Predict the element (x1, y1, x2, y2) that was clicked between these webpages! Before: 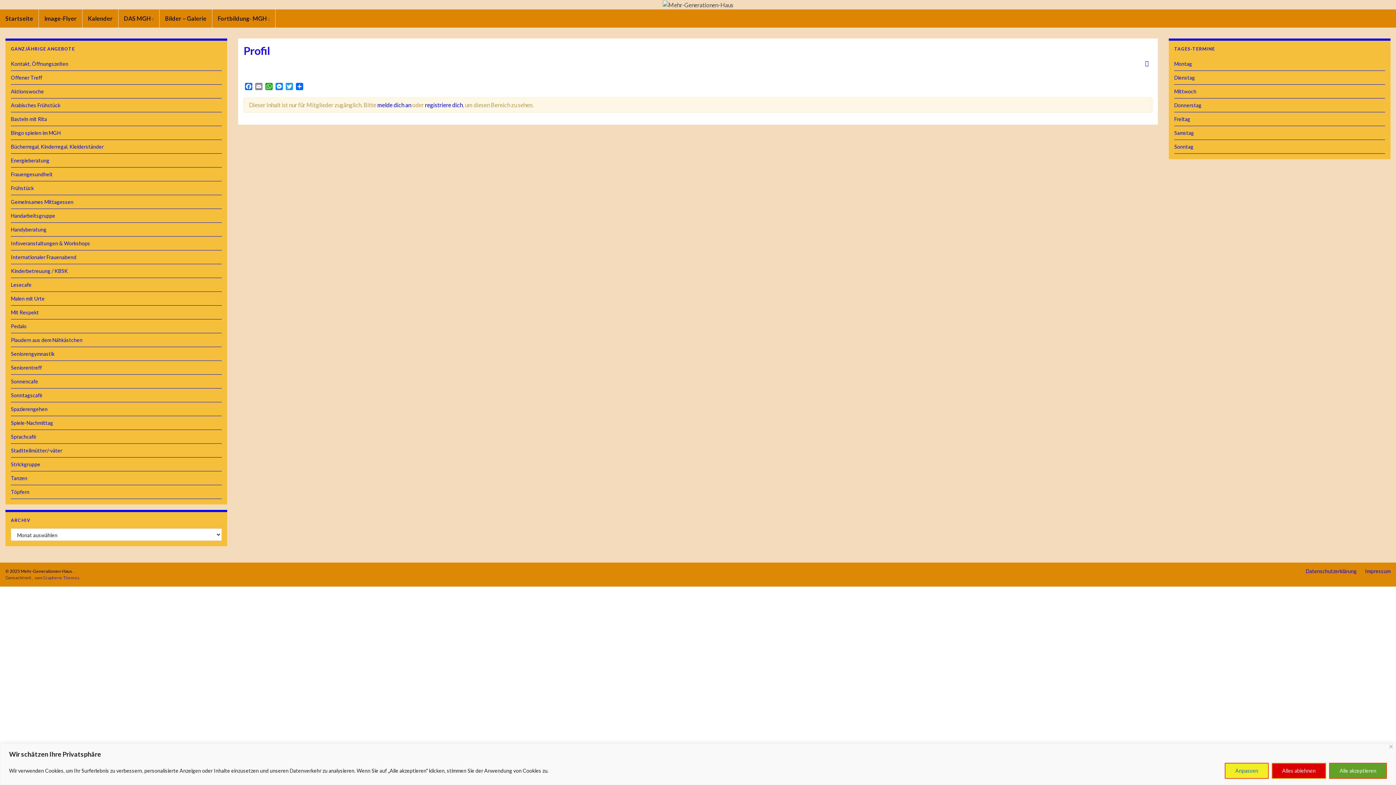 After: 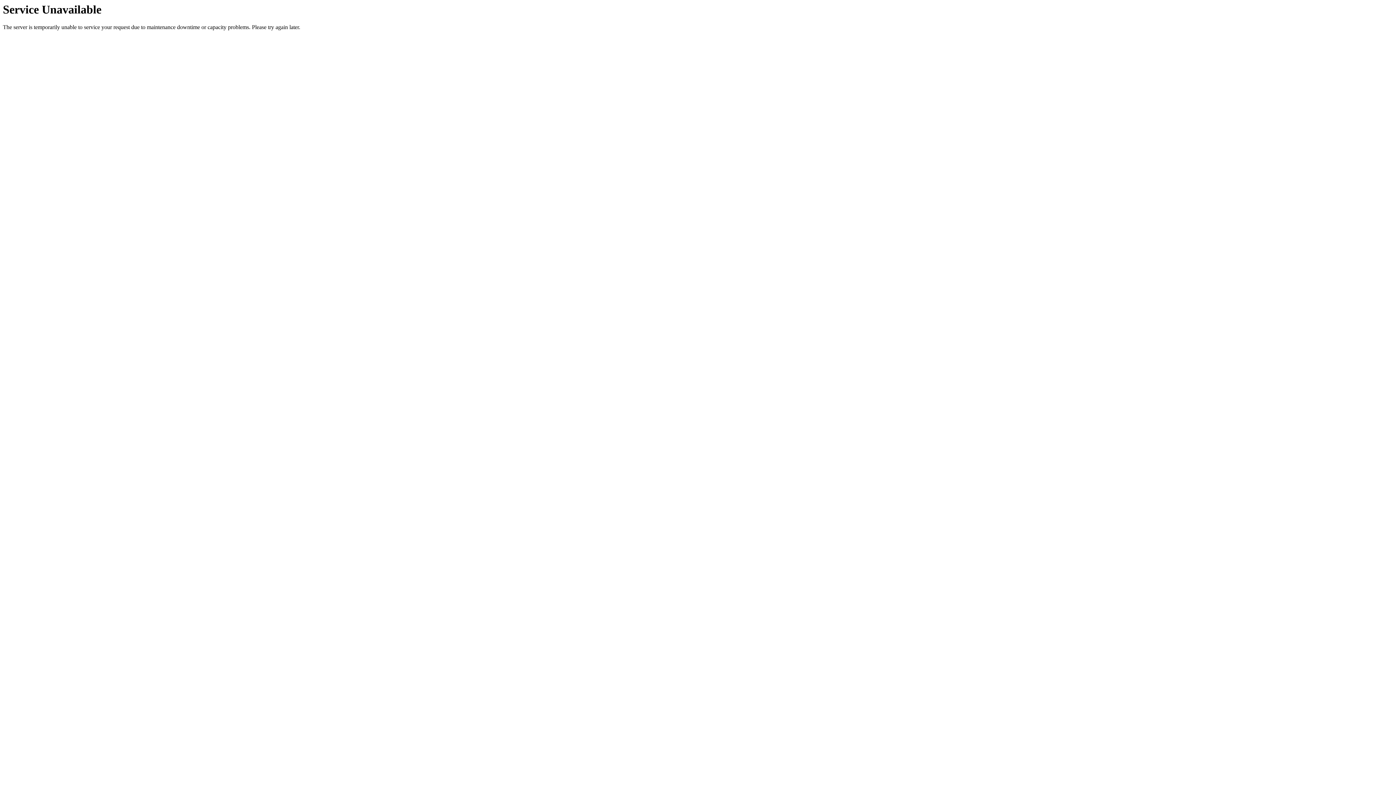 Action: bbox: (159, 9, 212, 27) label: Bilder – Galerie